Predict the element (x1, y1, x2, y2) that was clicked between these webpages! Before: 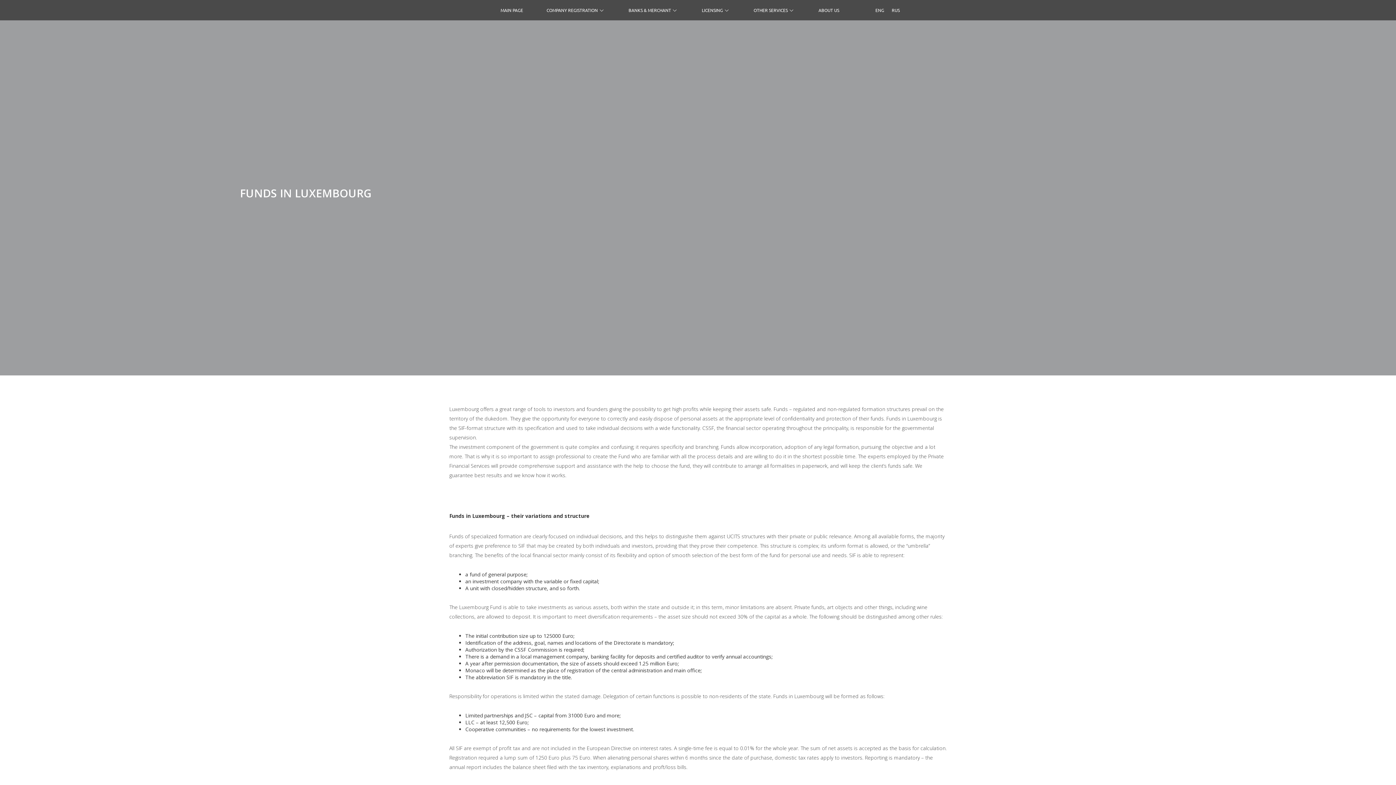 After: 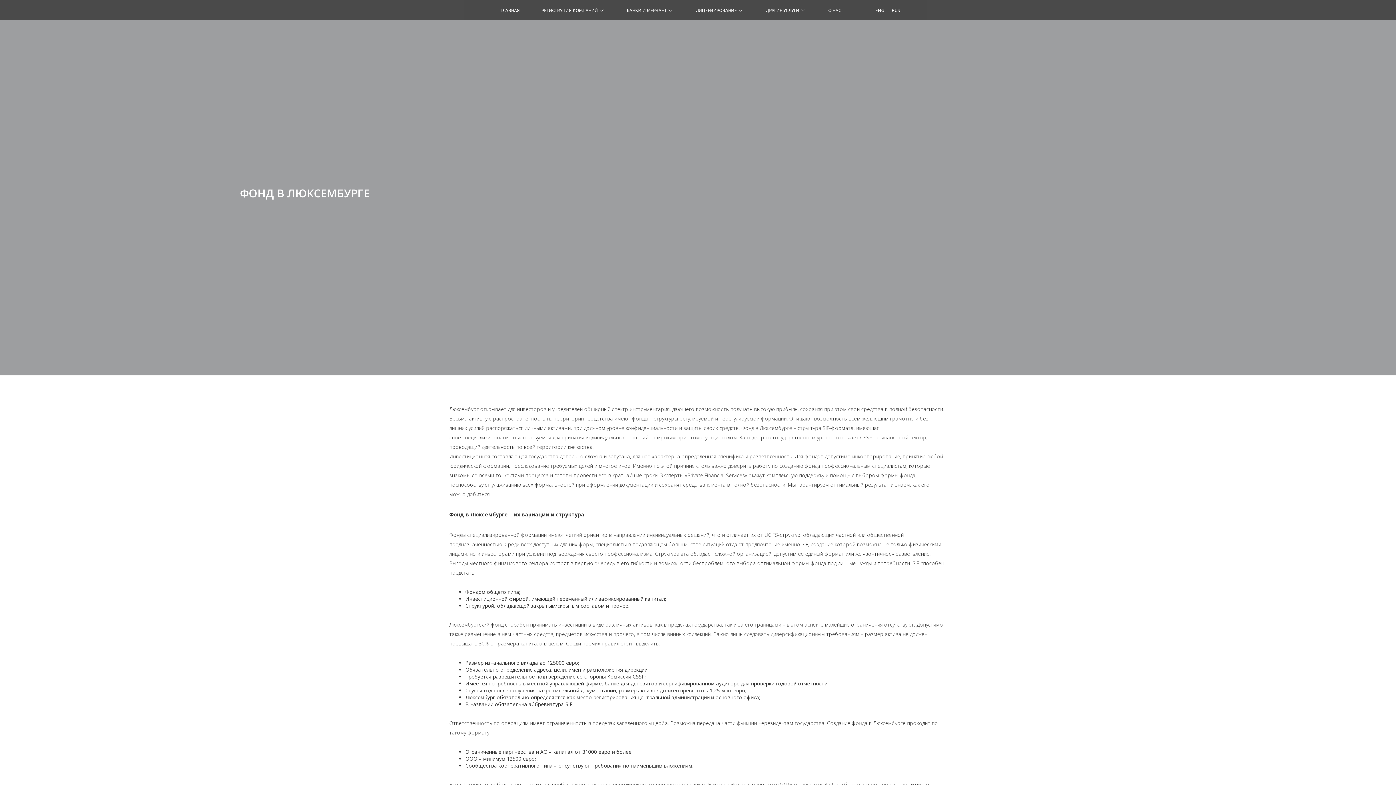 Action: bbox: (890, 0, 897, 20) label: RUS